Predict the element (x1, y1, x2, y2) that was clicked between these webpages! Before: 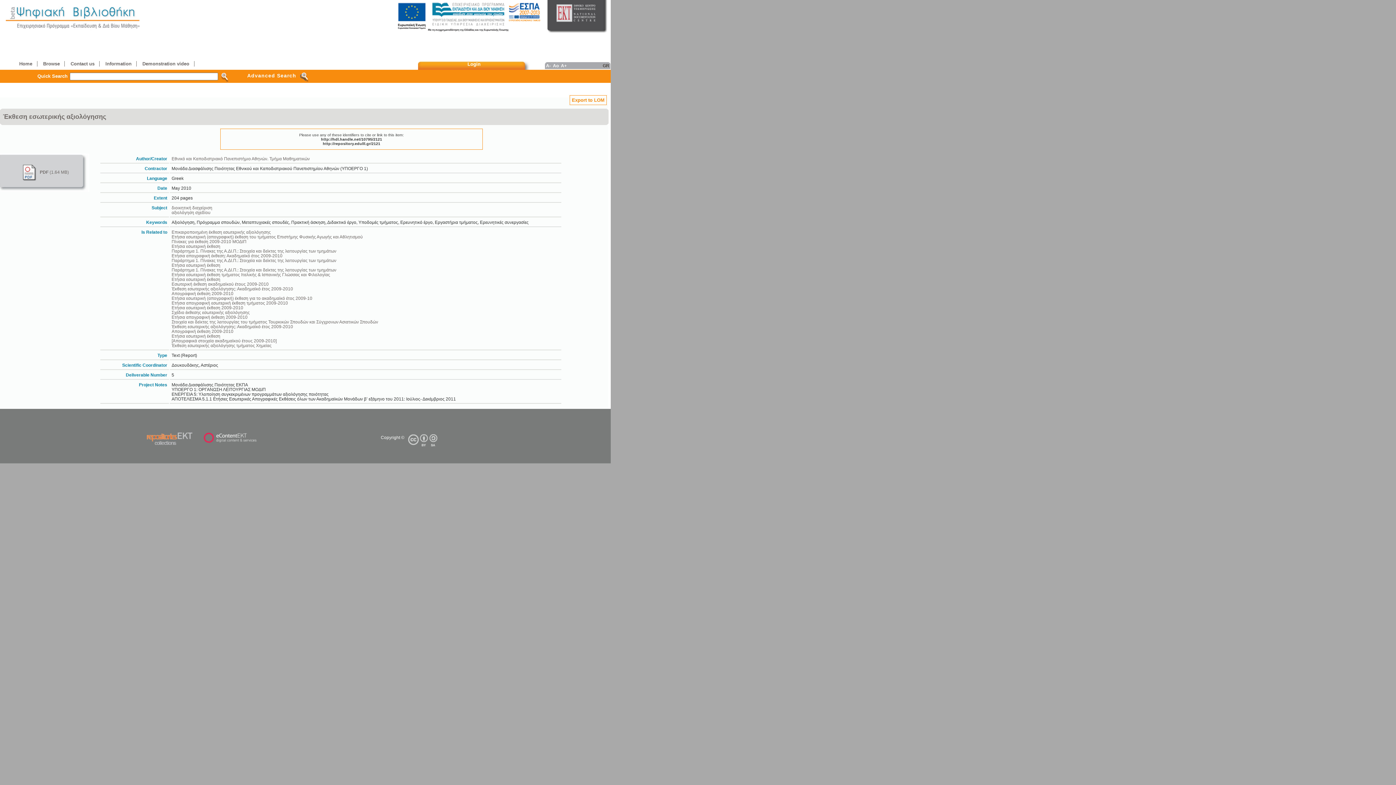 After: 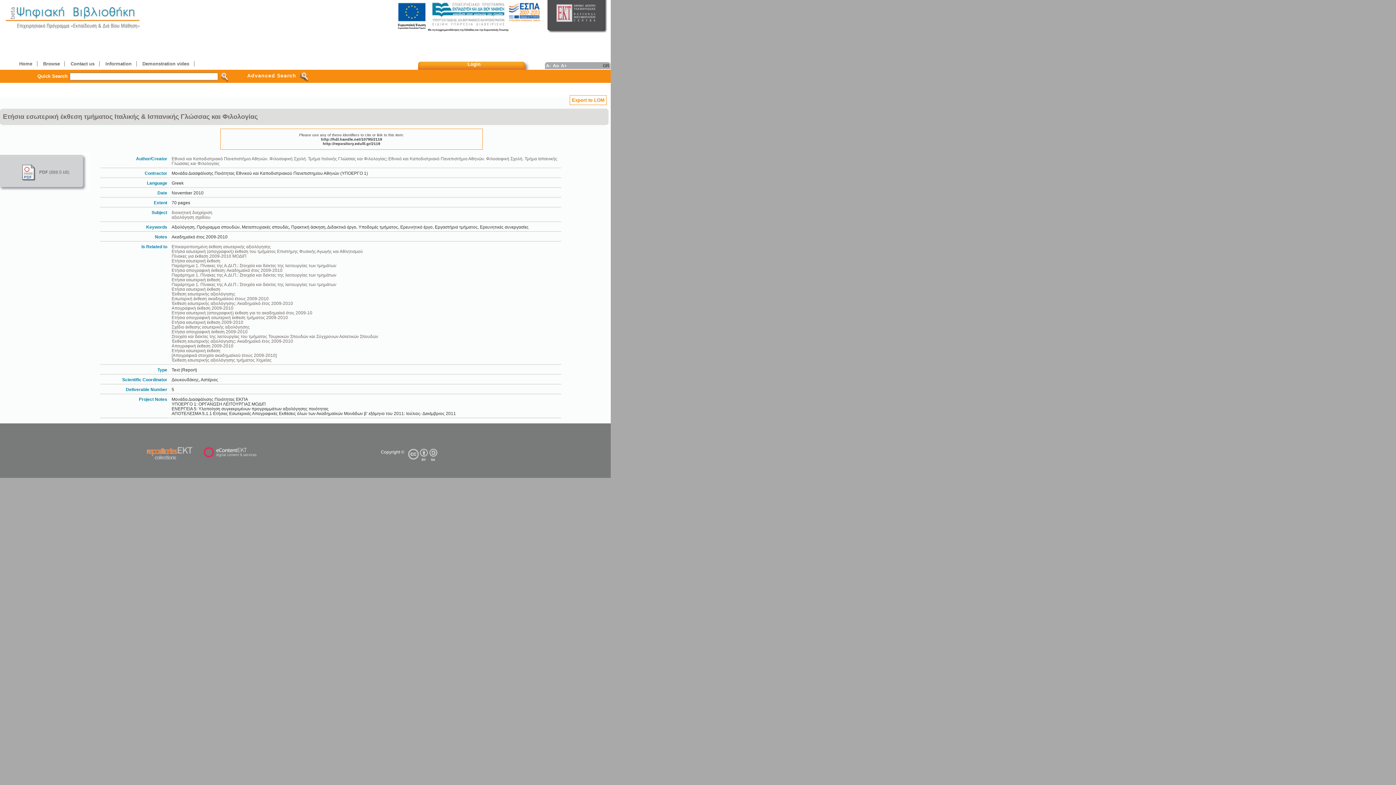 Action: label: Ετήσια εσωτερική έκθεση τμήματος Ιταλικής & Ισπανικής Γλώσσας και Φιλολογίας bbox: (171, 272, 330, 277)